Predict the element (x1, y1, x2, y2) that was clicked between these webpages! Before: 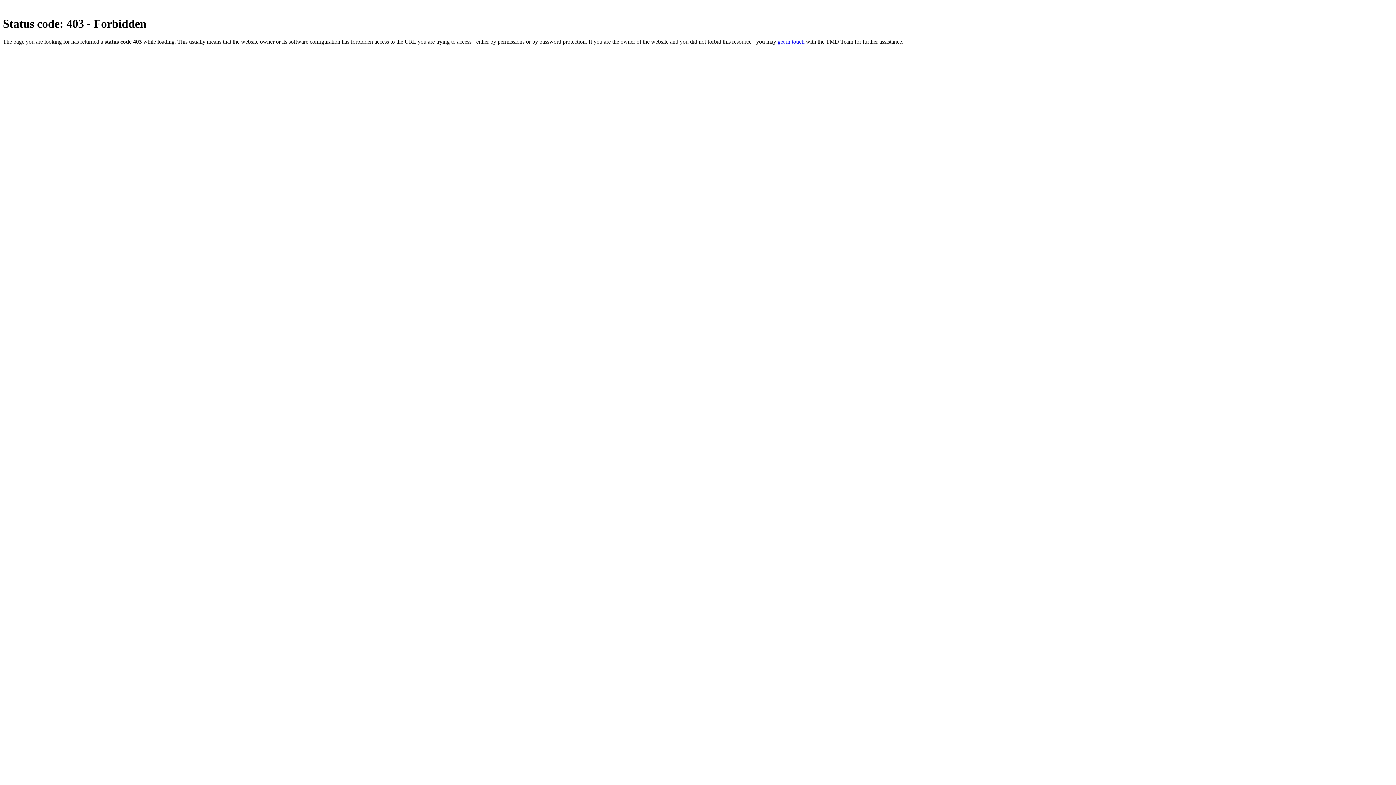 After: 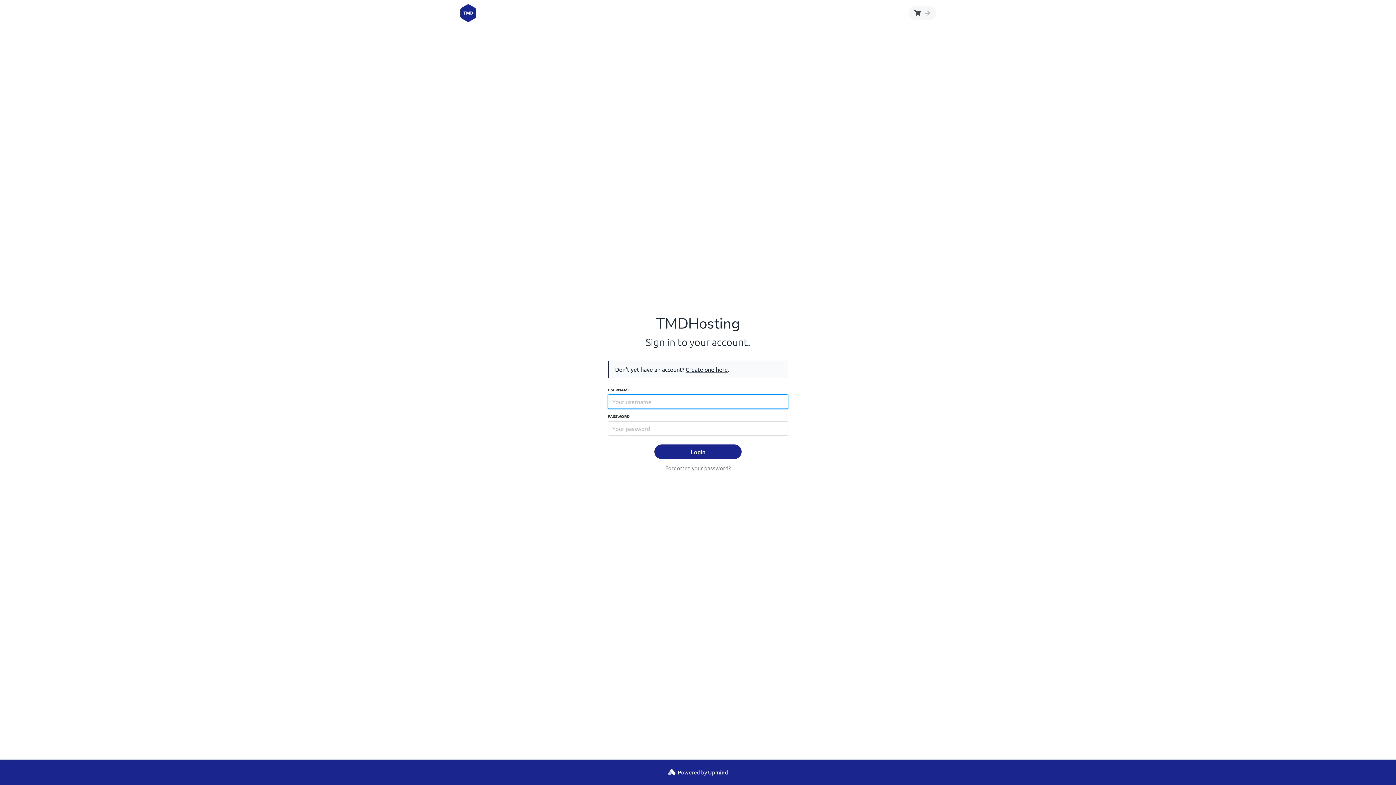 Action: label: get in touch bbox: (777, 38, 804, 44)